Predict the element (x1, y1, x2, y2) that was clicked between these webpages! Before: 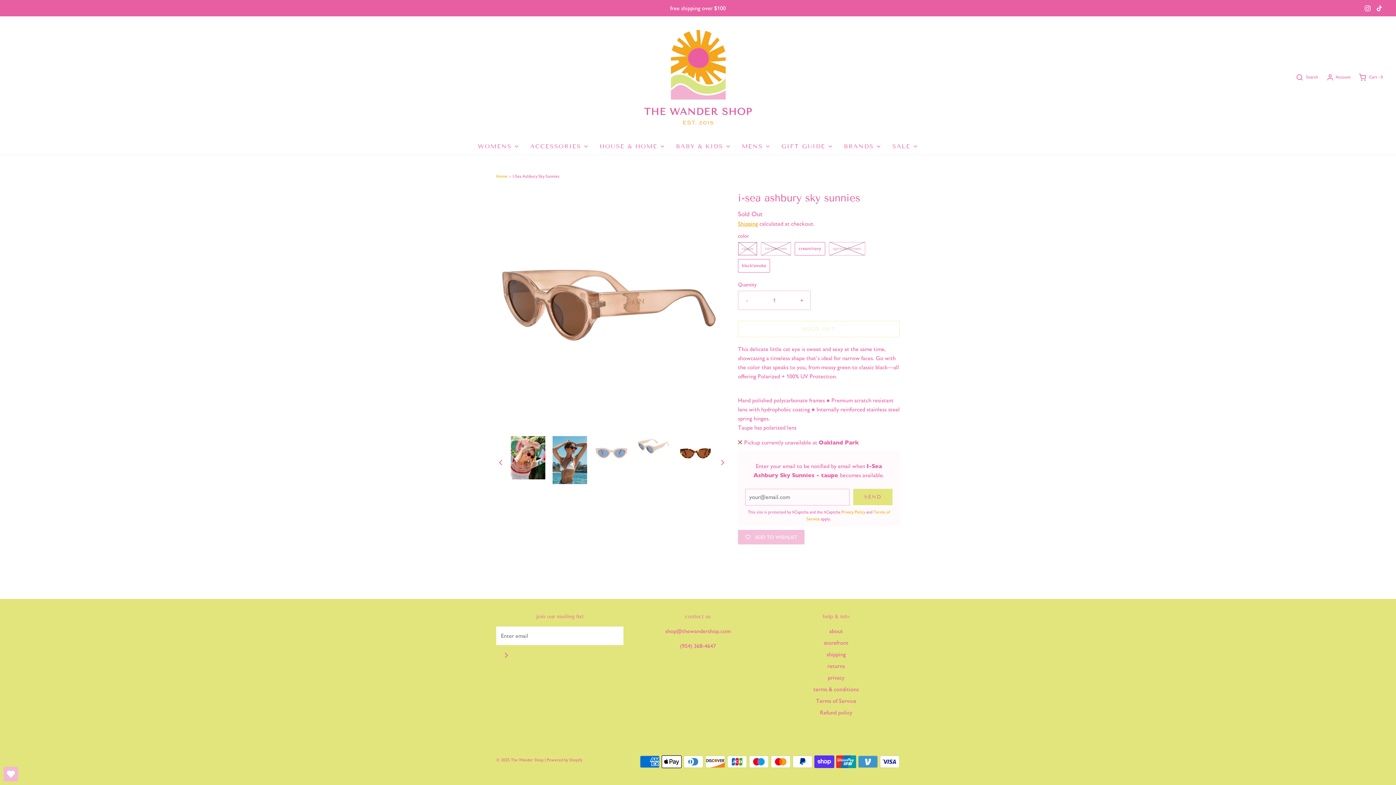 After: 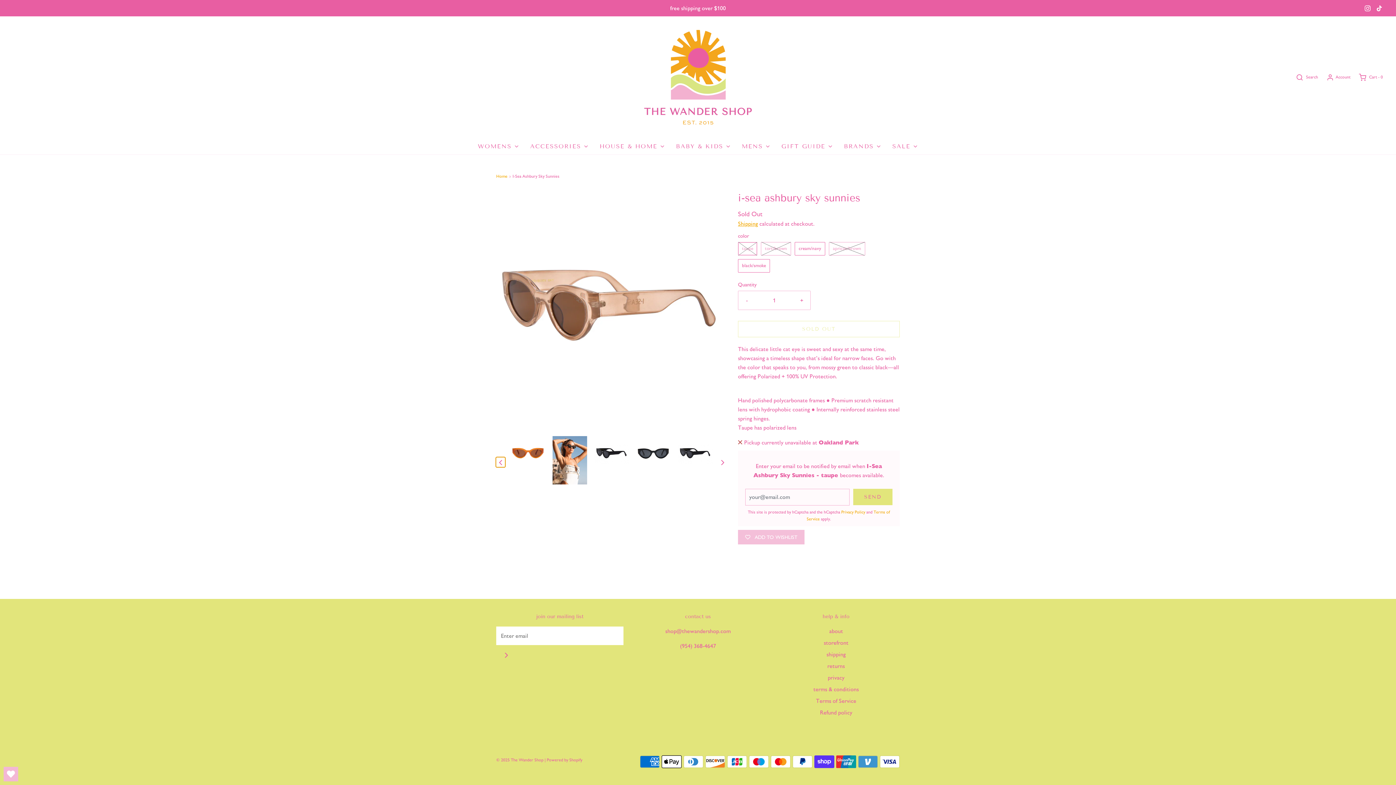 Action: bbox: (496, 457, 505, 467) label: Previous slide